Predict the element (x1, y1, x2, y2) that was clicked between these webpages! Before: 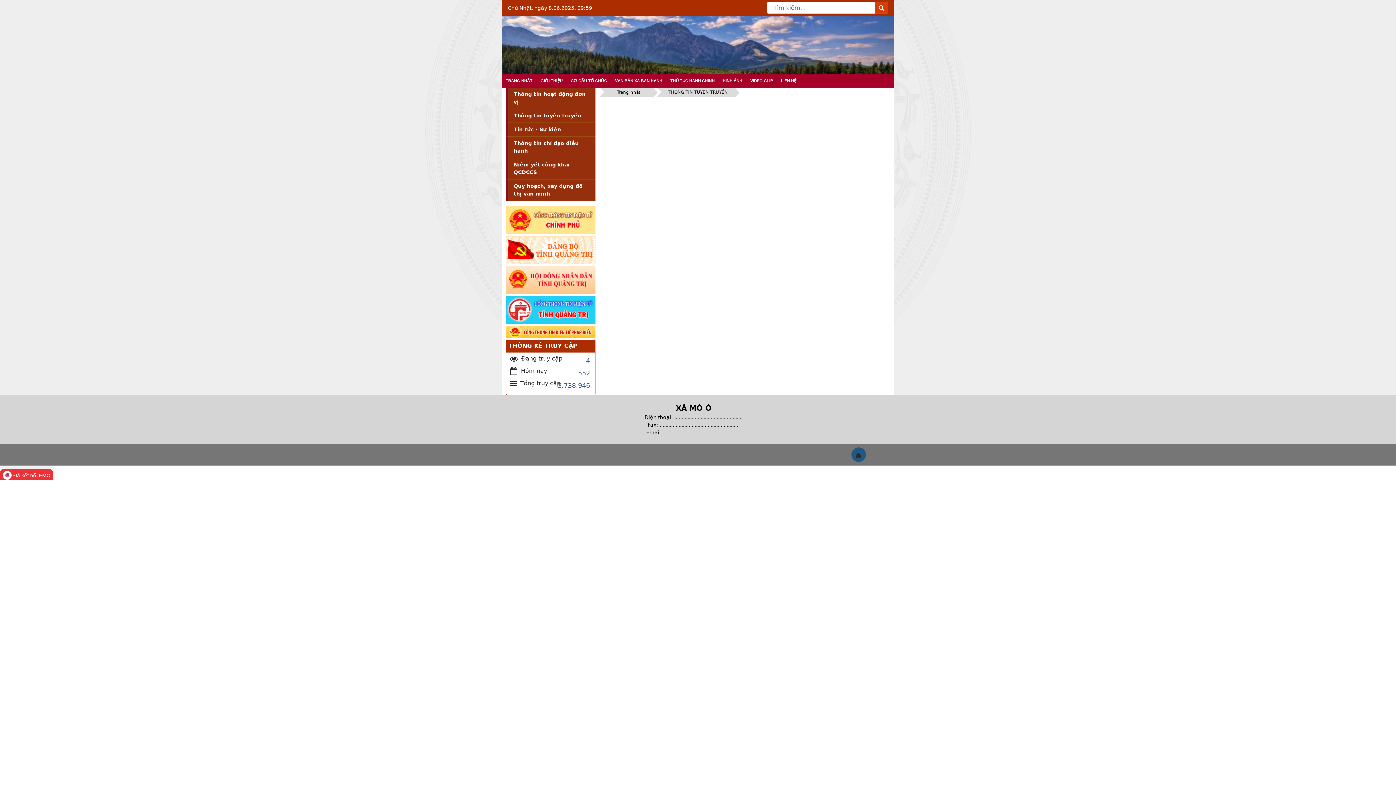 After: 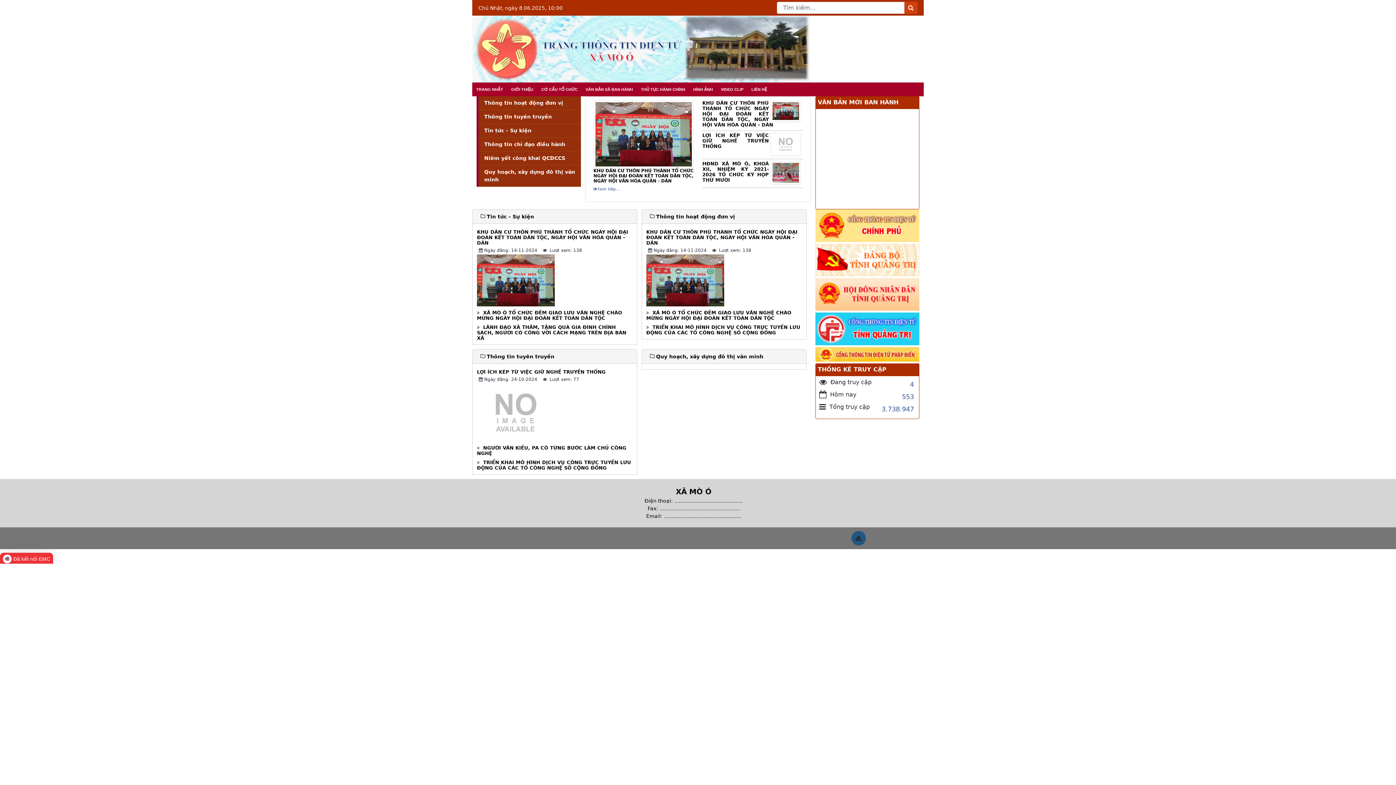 Action: bbox: (617, 89, 640, 94) label: Trang nhất